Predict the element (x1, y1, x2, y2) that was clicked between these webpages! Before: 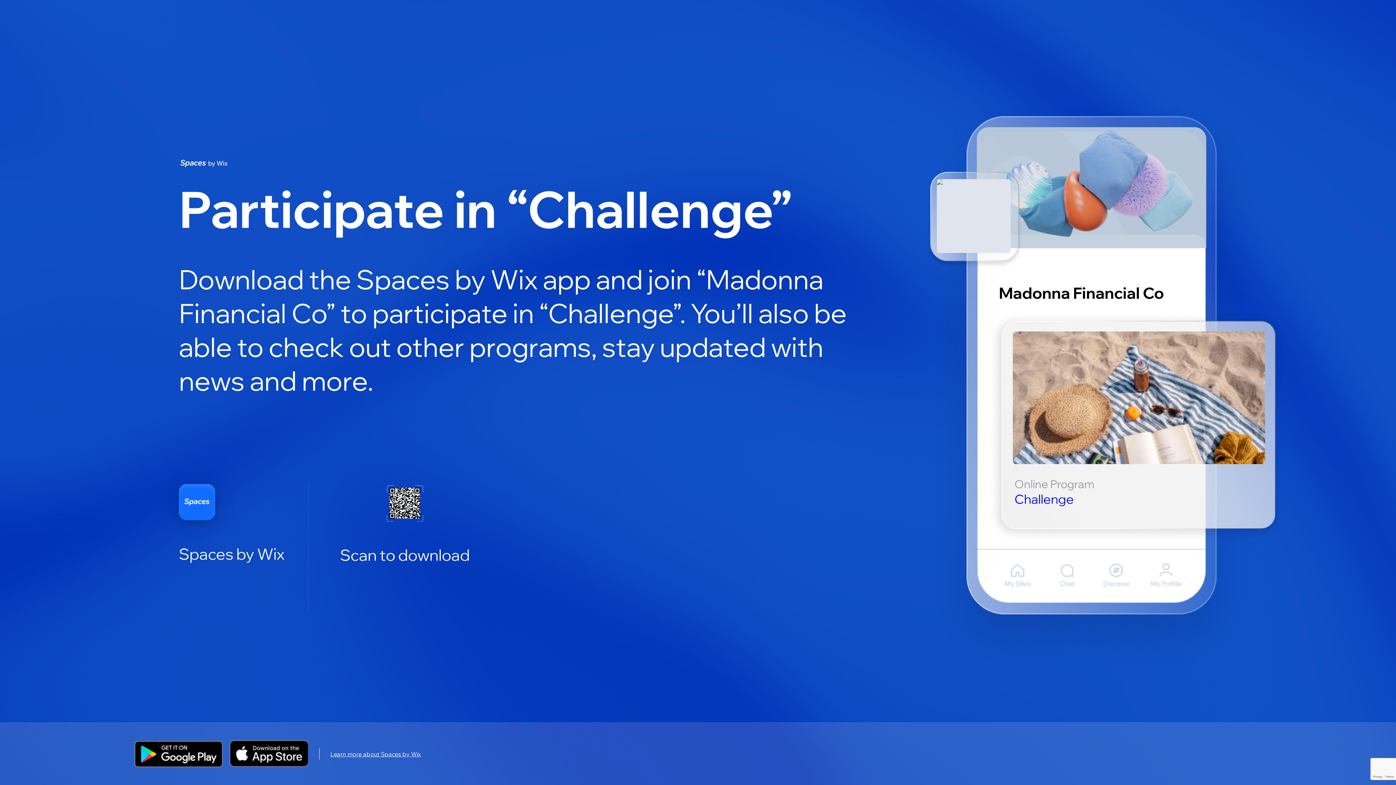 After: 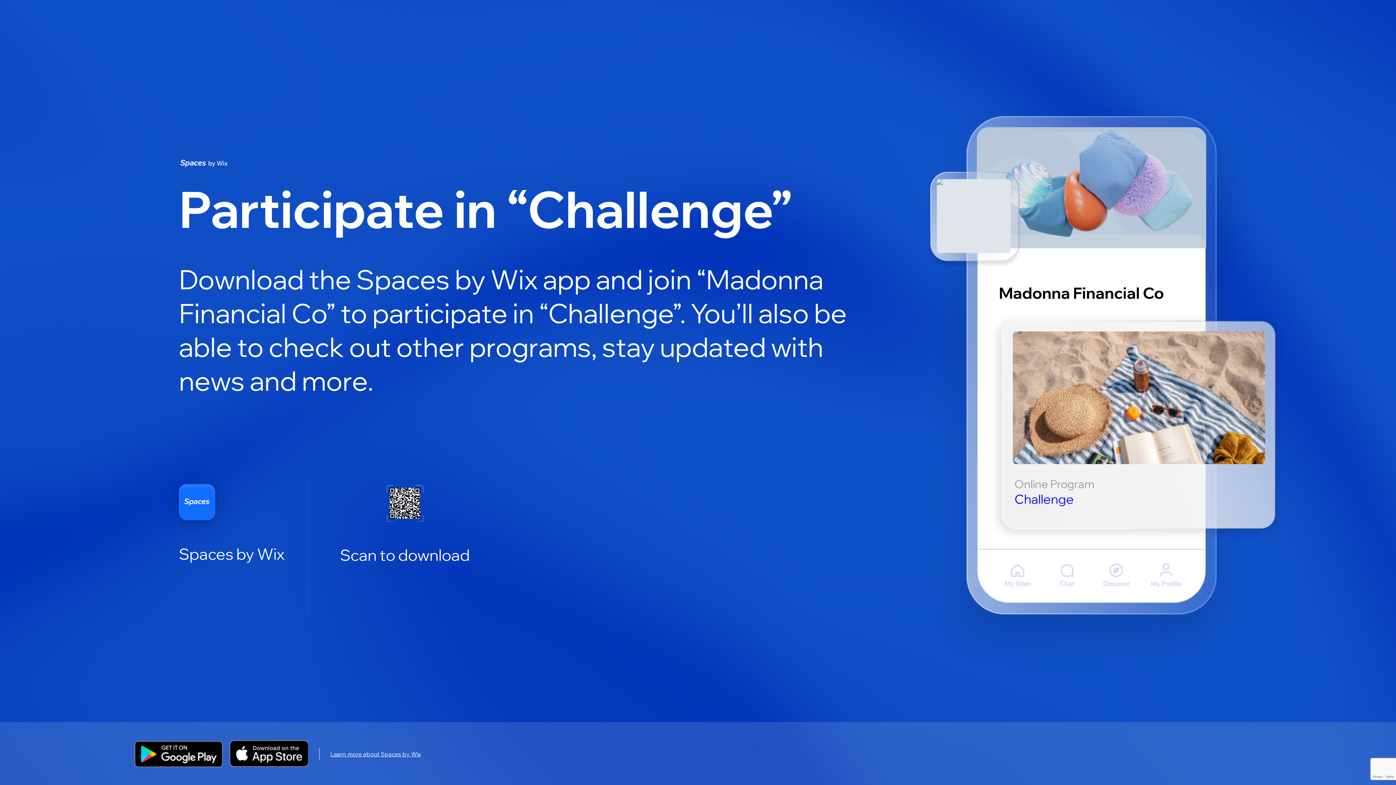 Action: bbox: (330, 750, 421, 758) label: Learn more about Spaces by Wix